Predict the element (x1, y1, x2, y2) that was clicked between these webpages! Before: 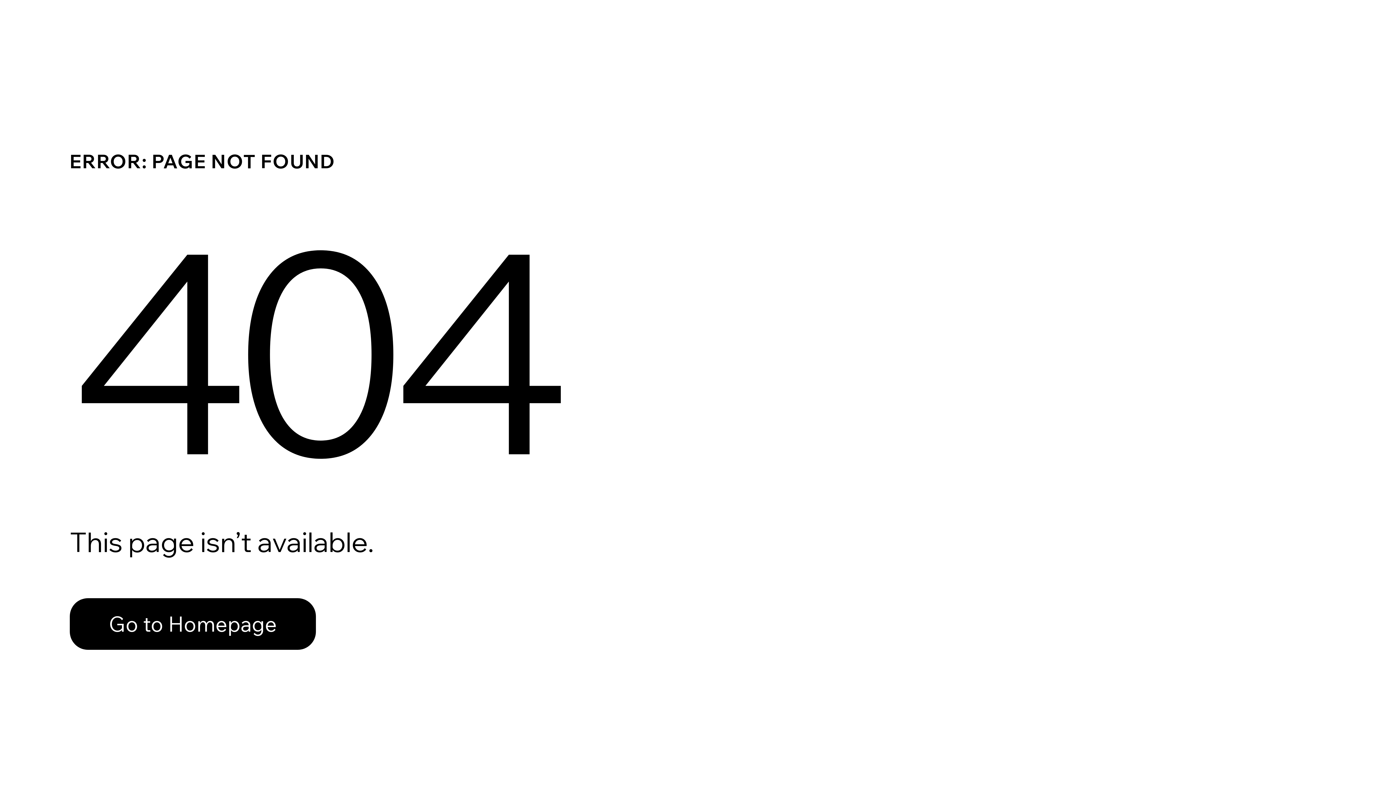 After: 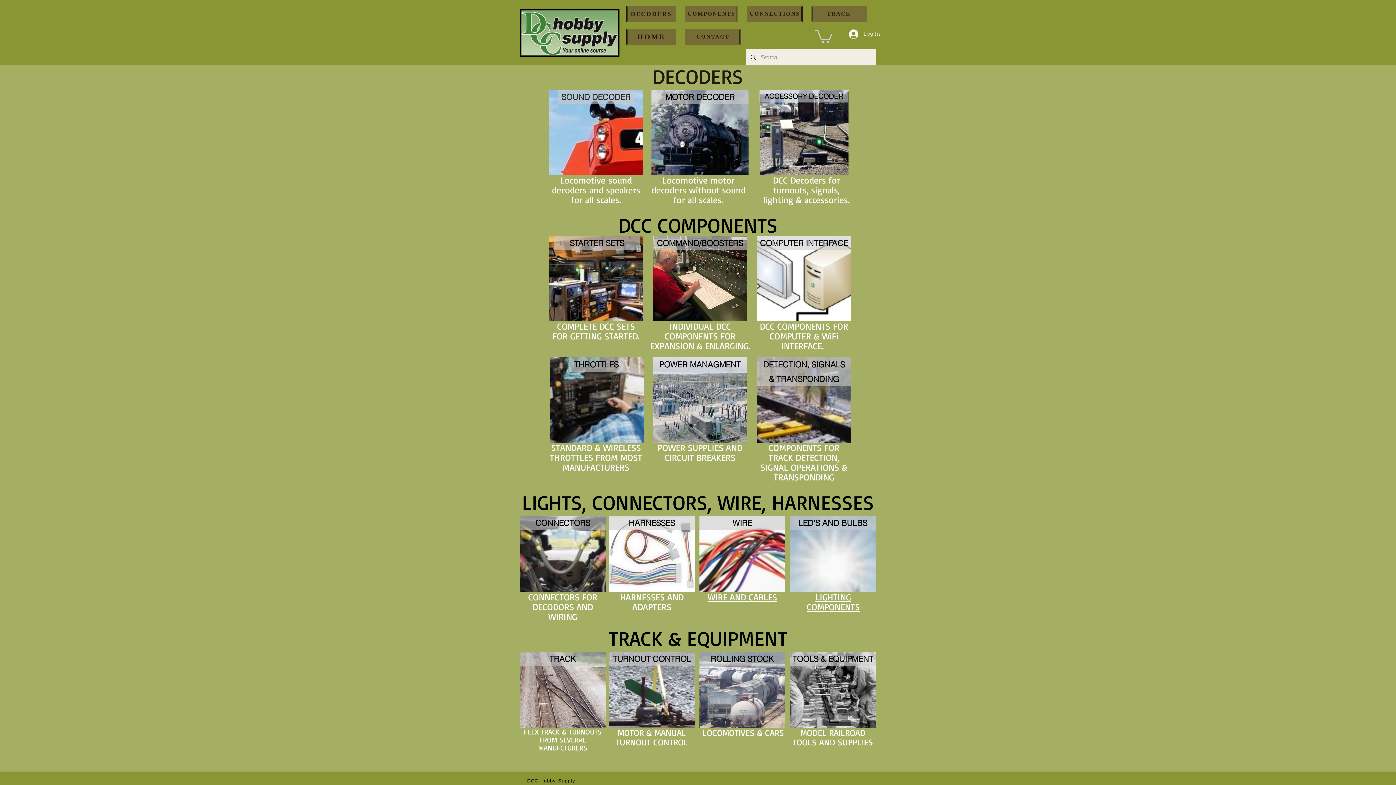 Action: label: Go to Homepage bbox: (69, 598, 316, 650)